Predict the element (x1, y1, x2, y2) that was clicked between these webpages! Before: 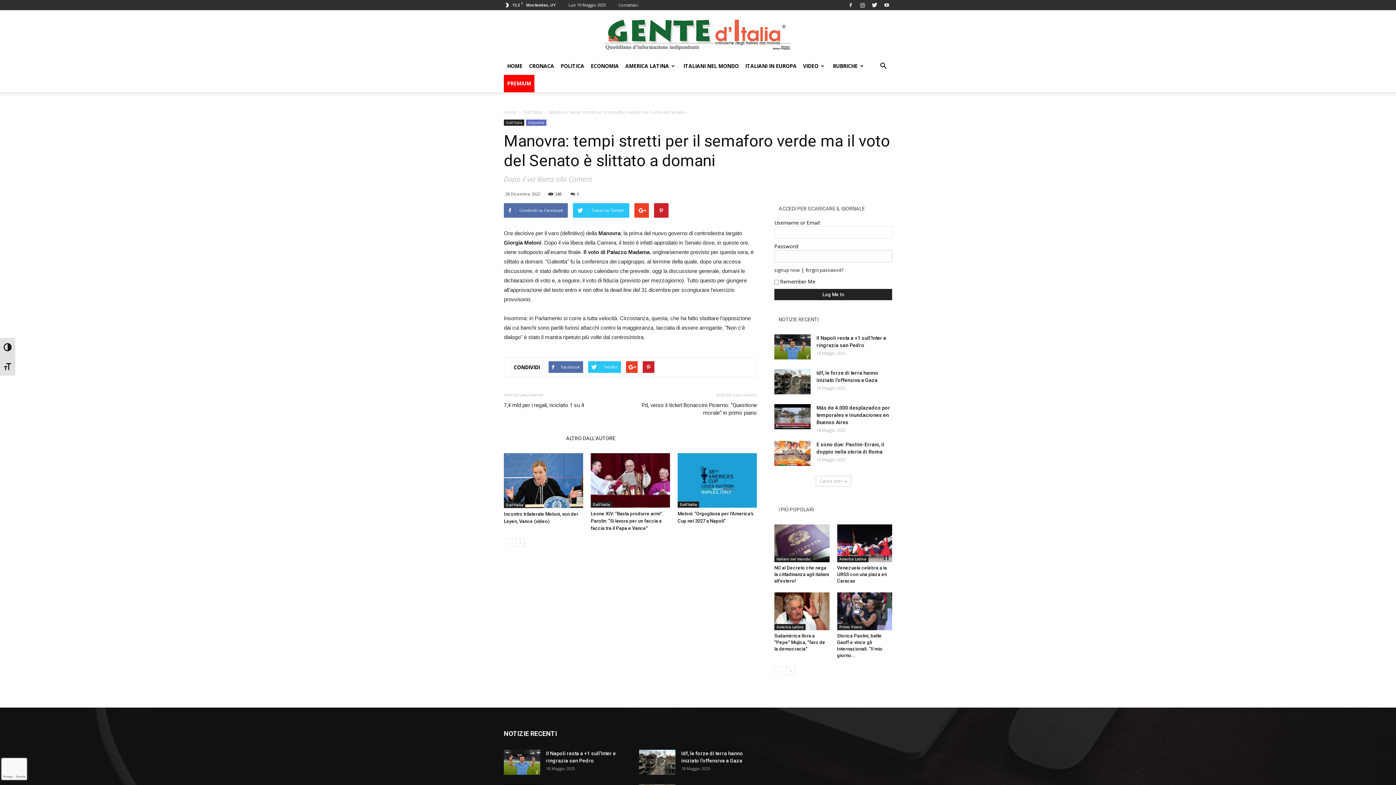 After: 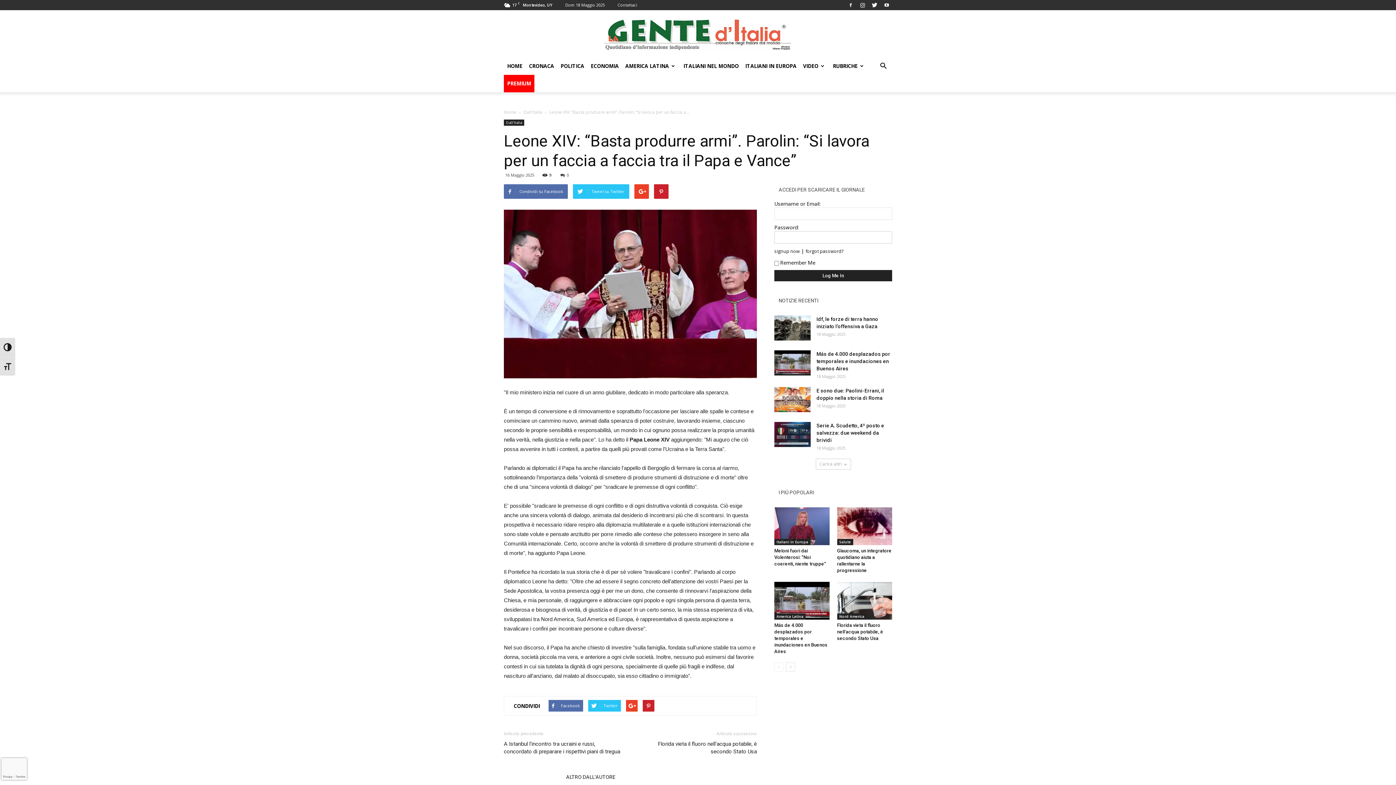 Action: label: Leone XIV: “Basta produrre armi”. Parolin: “Si lavora per un faccia a faccia tra il Papa e Vance” bbox: (590, 511, 663, 531)